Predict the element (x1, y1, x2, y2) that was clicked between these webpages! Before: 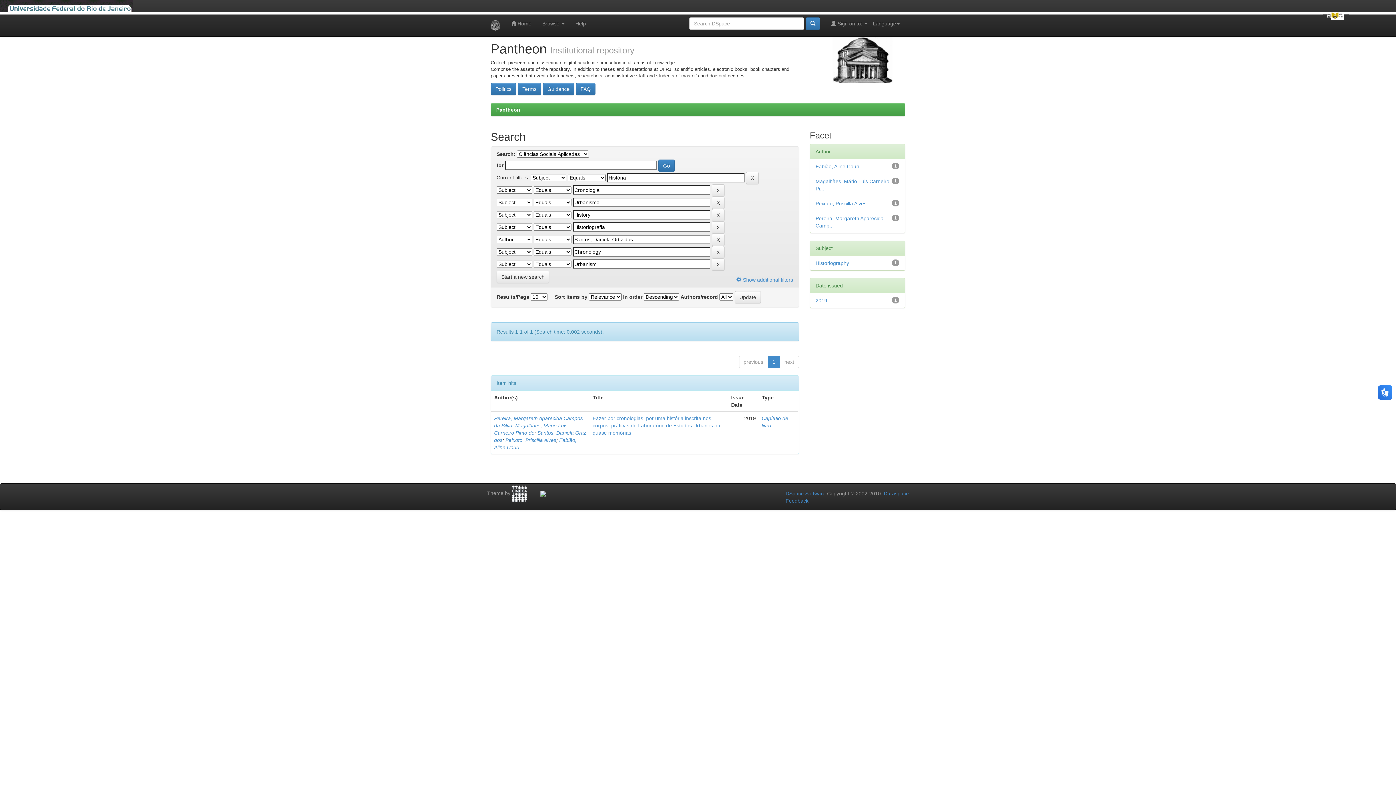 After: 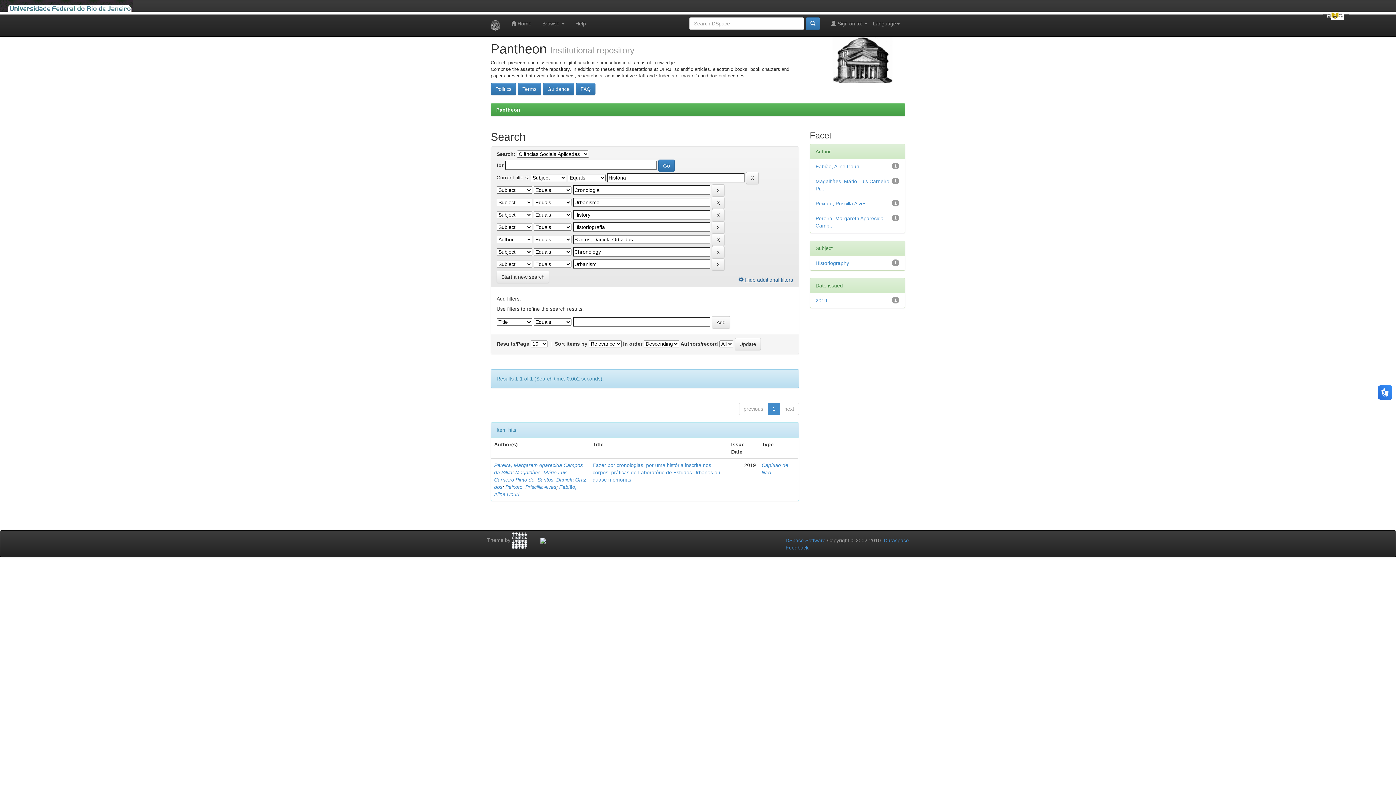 Action: label:  Show additional filters bbox: (736, 270, 793, 283)